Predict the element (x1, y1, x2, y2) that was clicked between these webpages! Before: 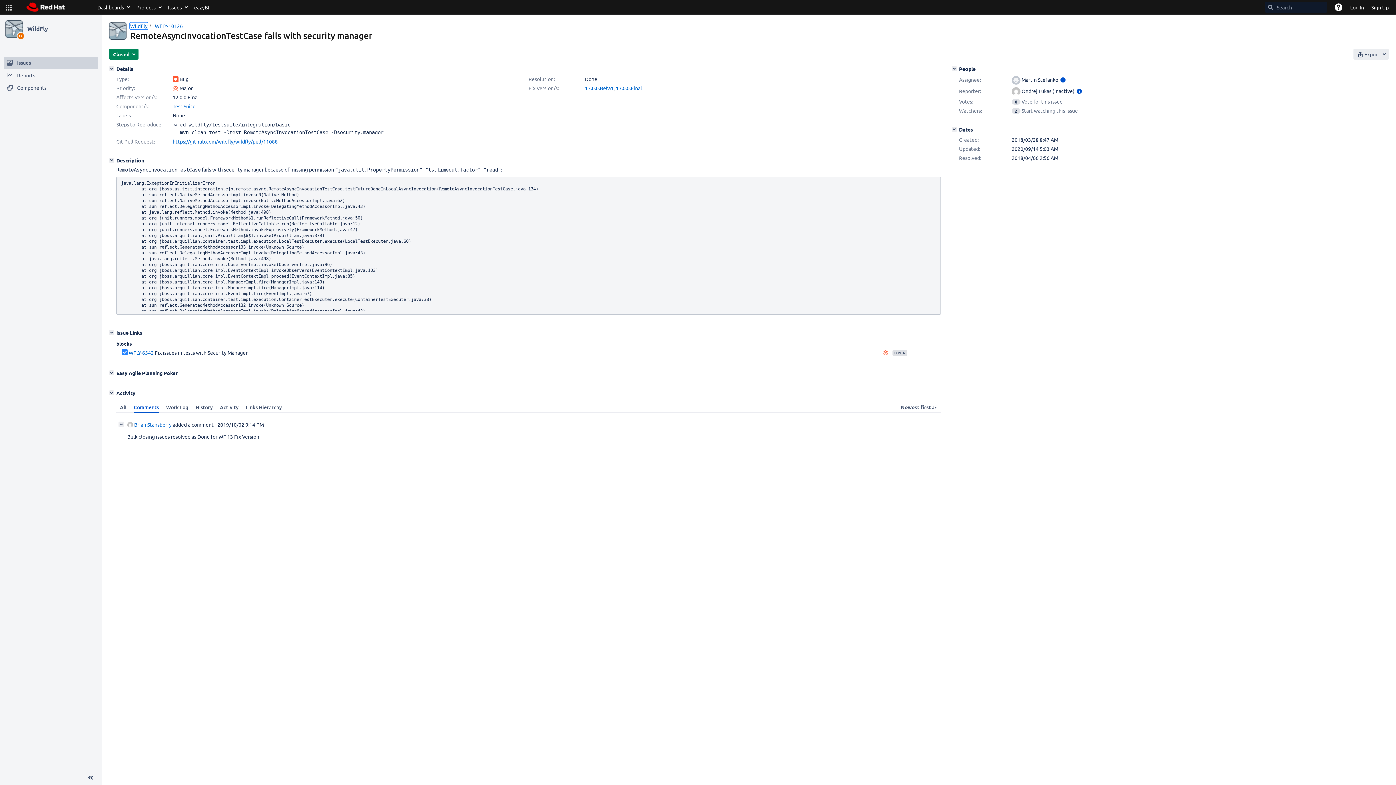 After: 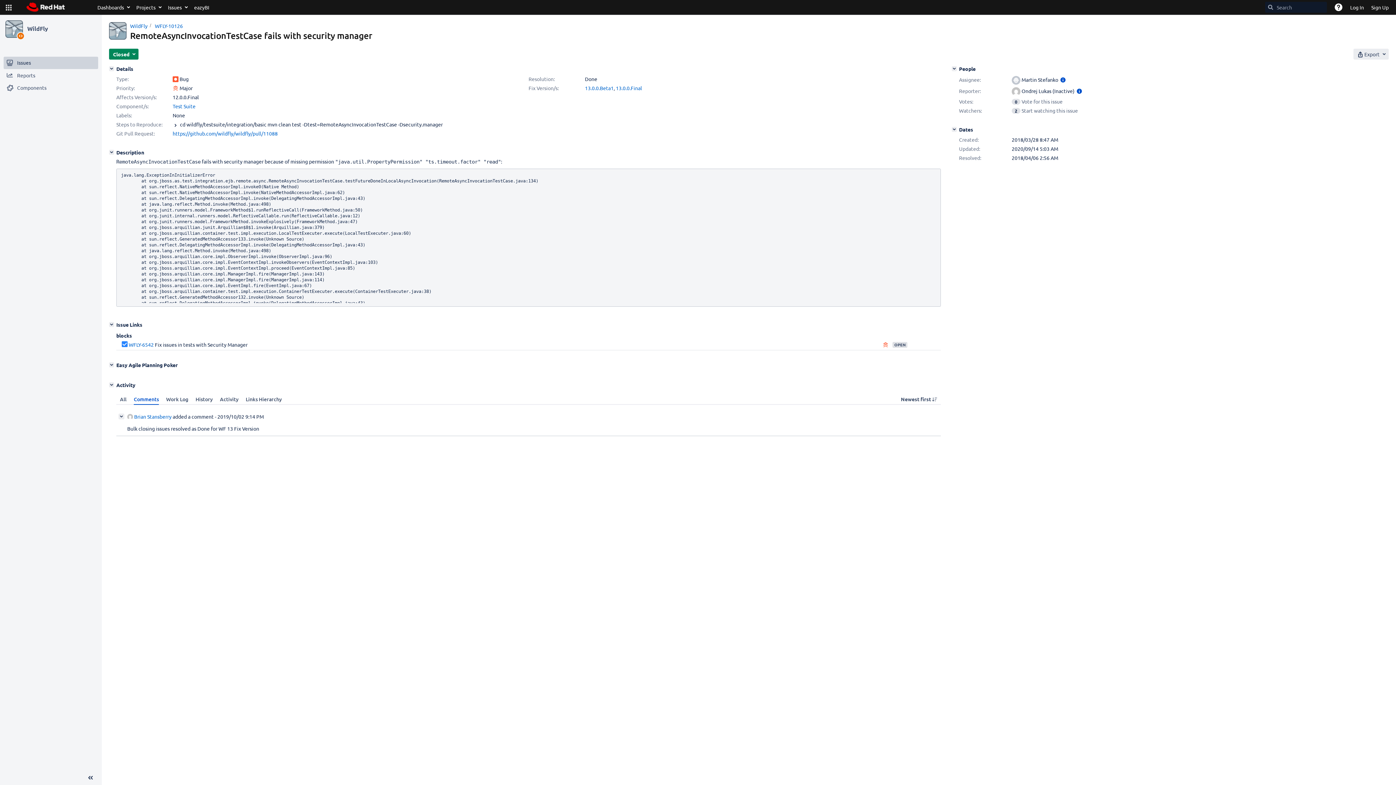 Action: bbox: (172, 121, 178, 127)